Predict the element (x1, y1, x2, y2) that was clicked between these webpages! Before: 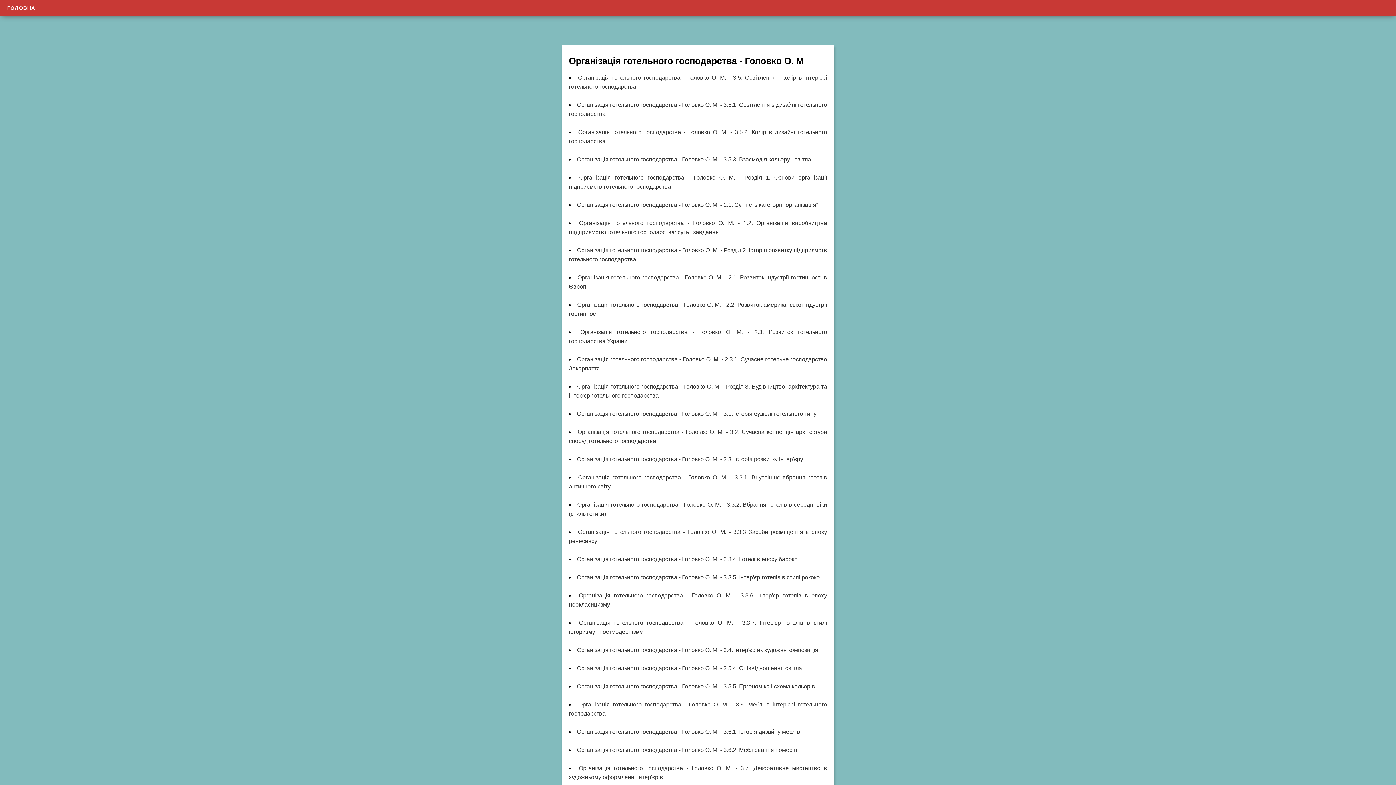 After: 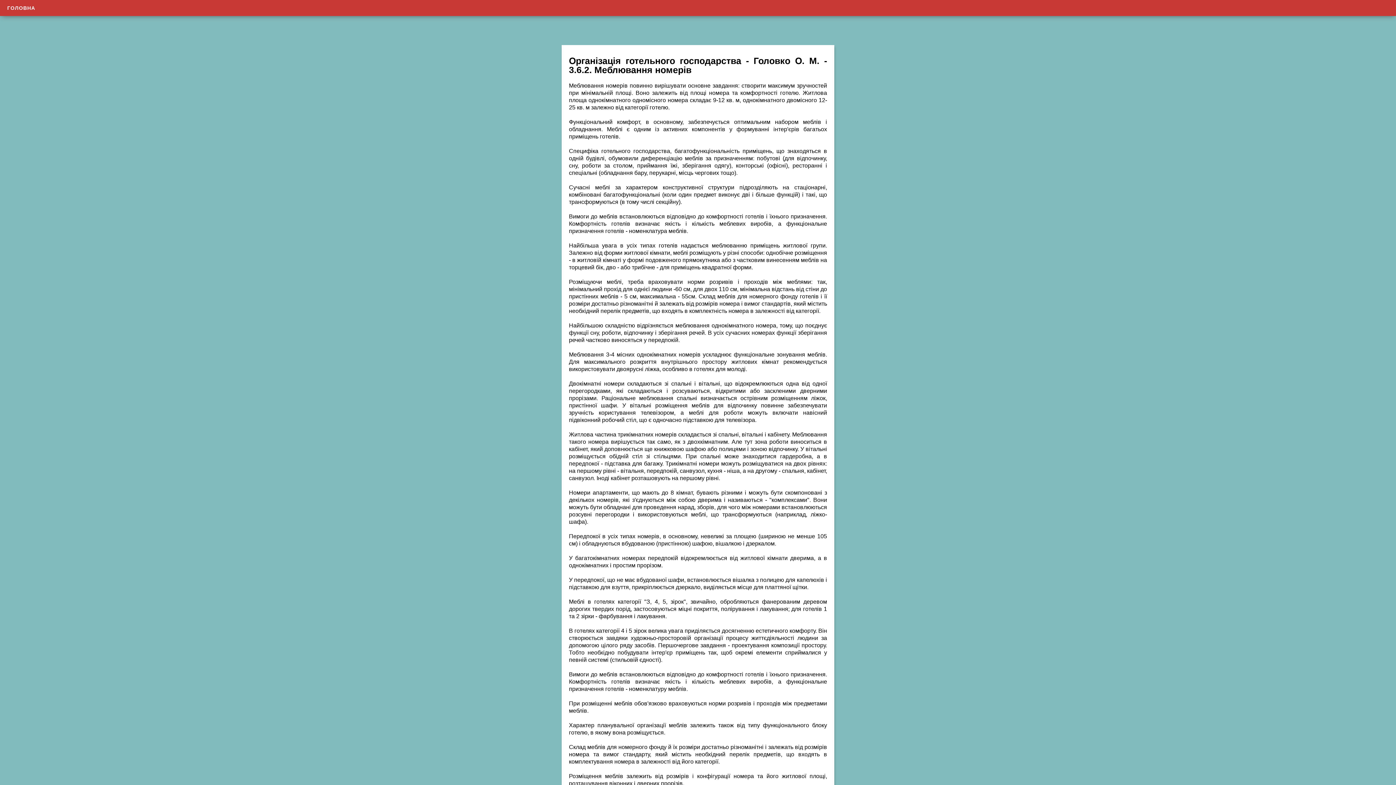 Action: label: Організація готельного господарства - Головко О. М. - 3.6.2. Меблювання номерів bbox: (577, 747, 797, 753)